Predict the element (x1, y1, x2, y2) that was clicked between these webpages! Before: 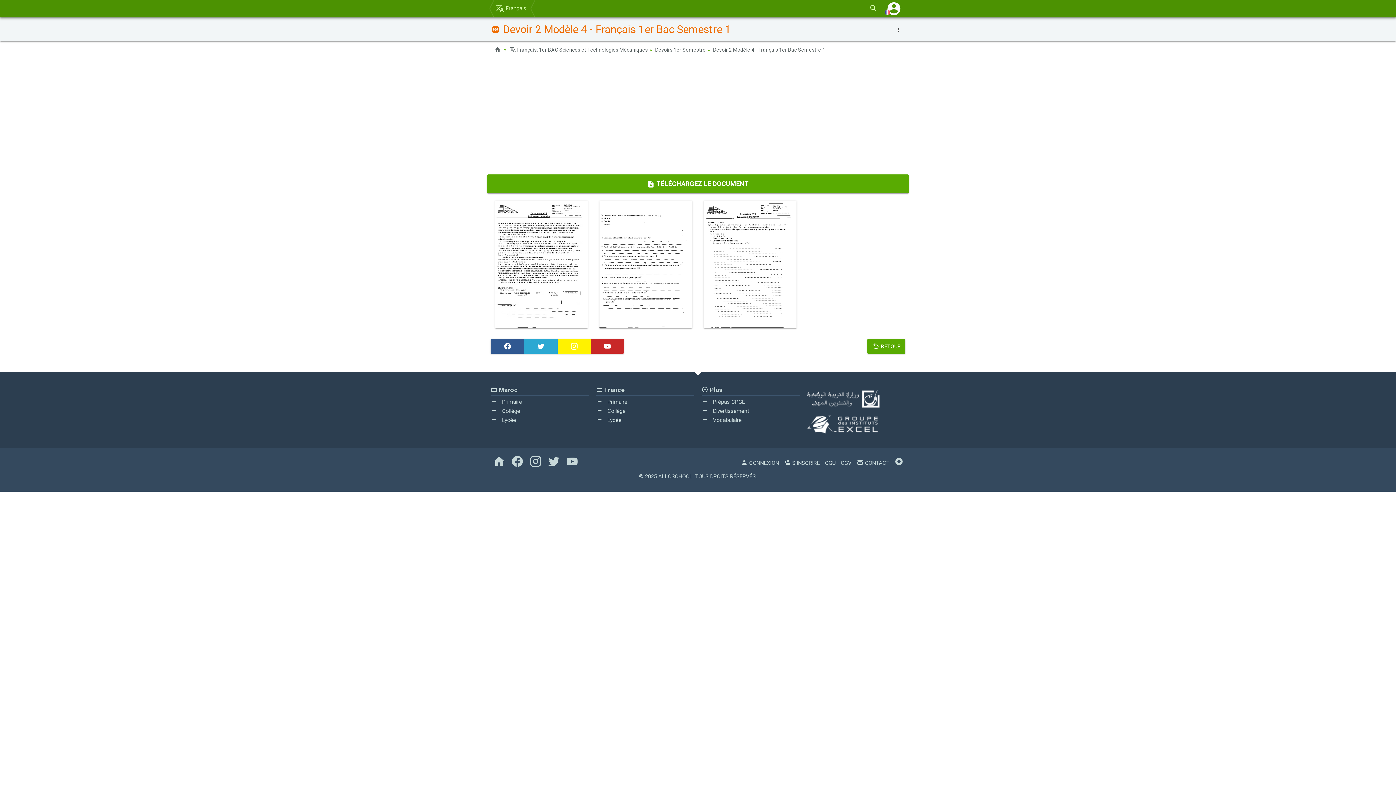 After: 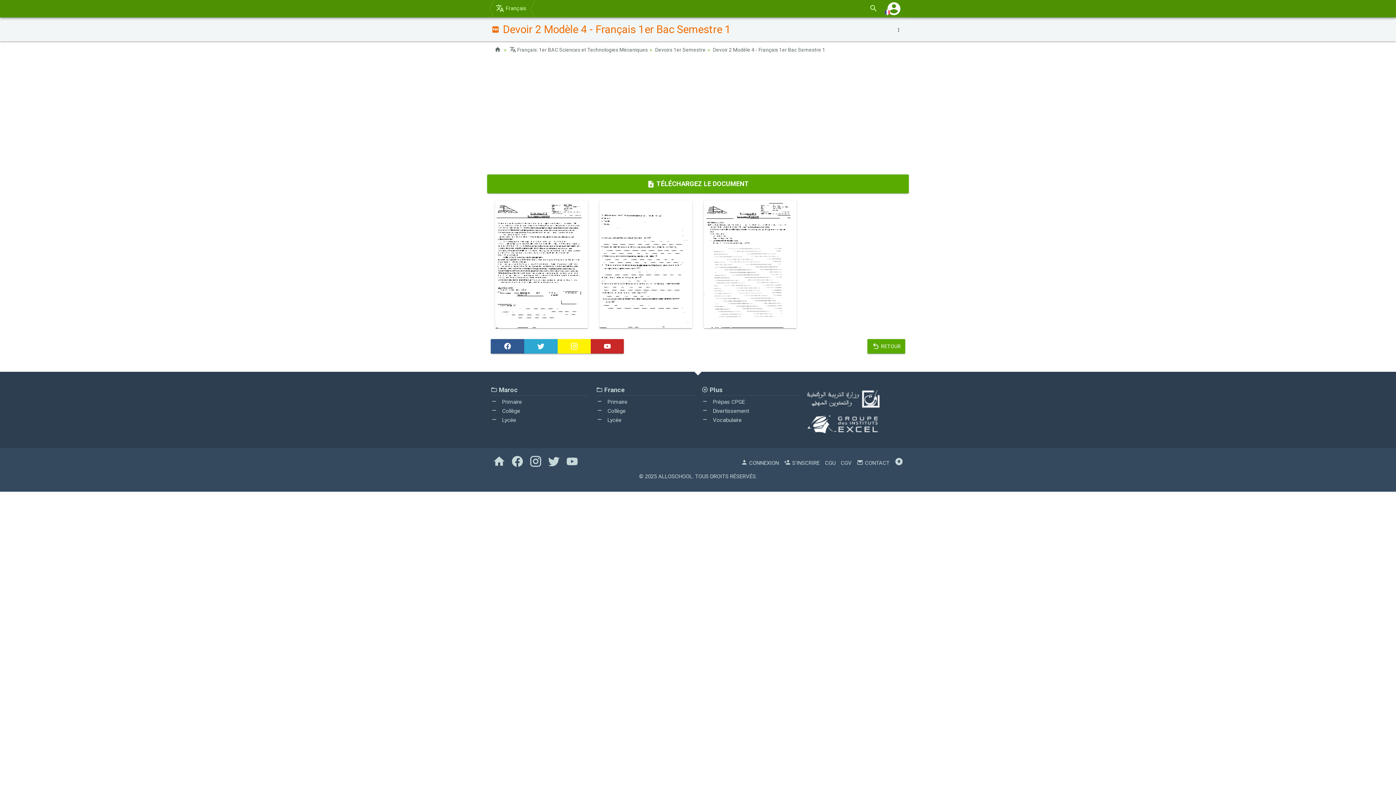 Action: bbox: (590, 339, 624, 353)